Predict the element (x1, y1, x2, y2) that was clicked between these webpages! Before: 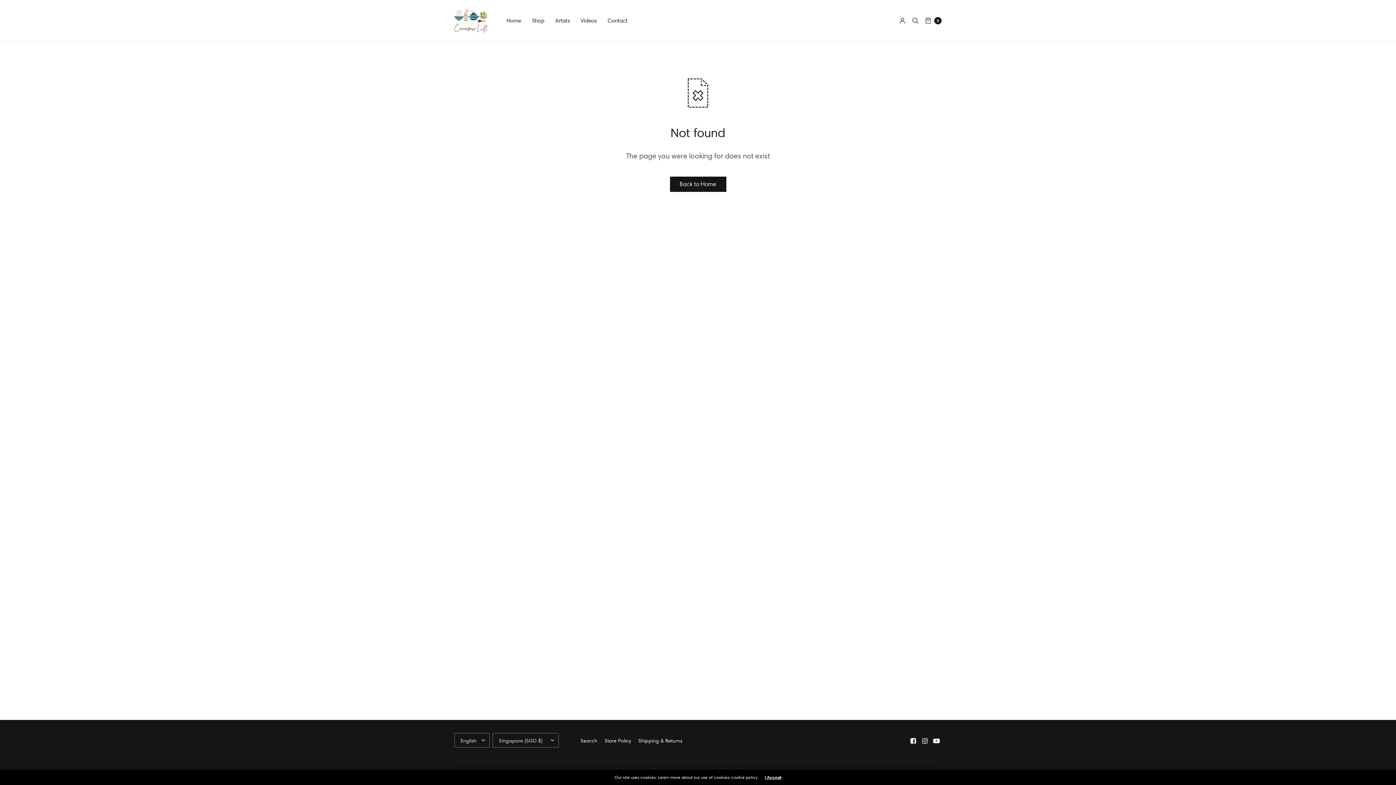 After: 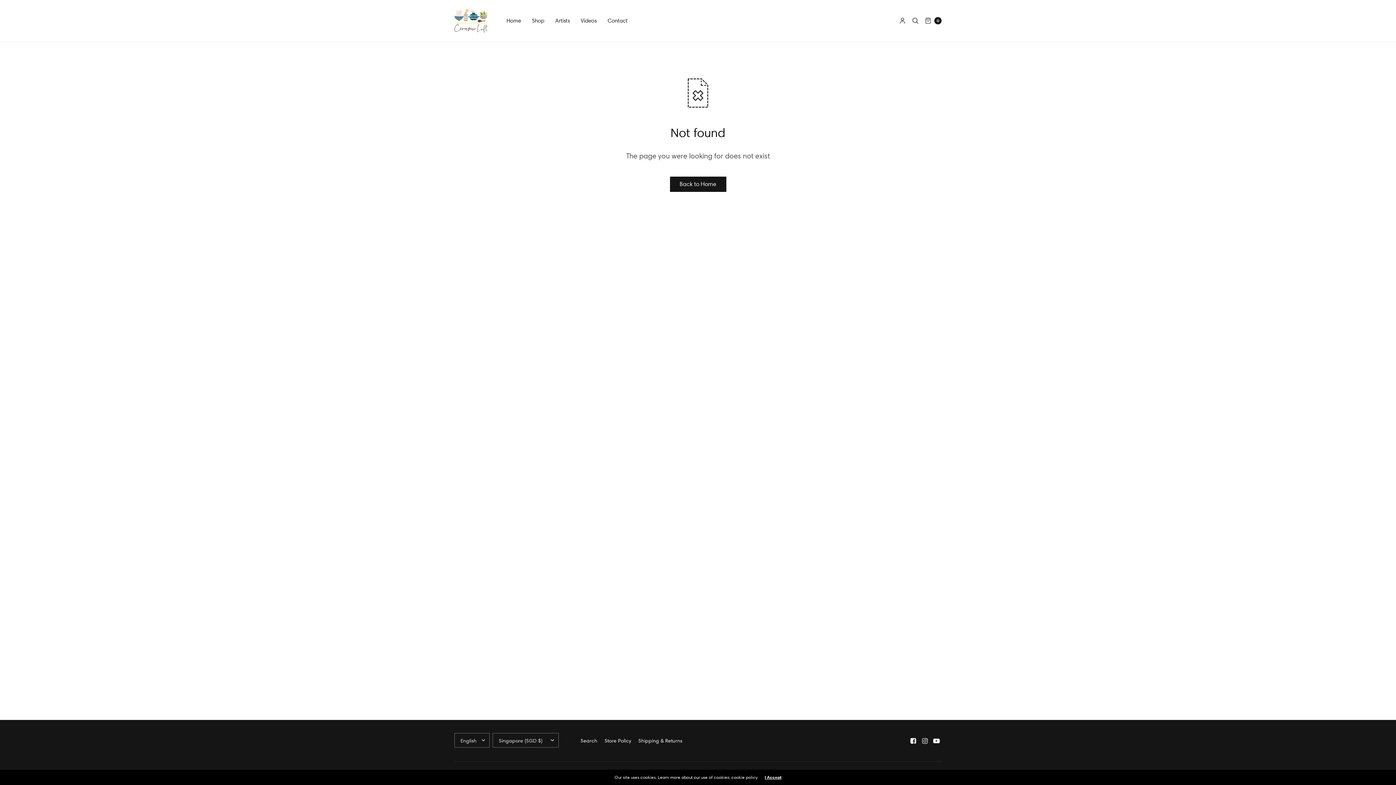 Action: bbox: (921, 737, 928, 744)